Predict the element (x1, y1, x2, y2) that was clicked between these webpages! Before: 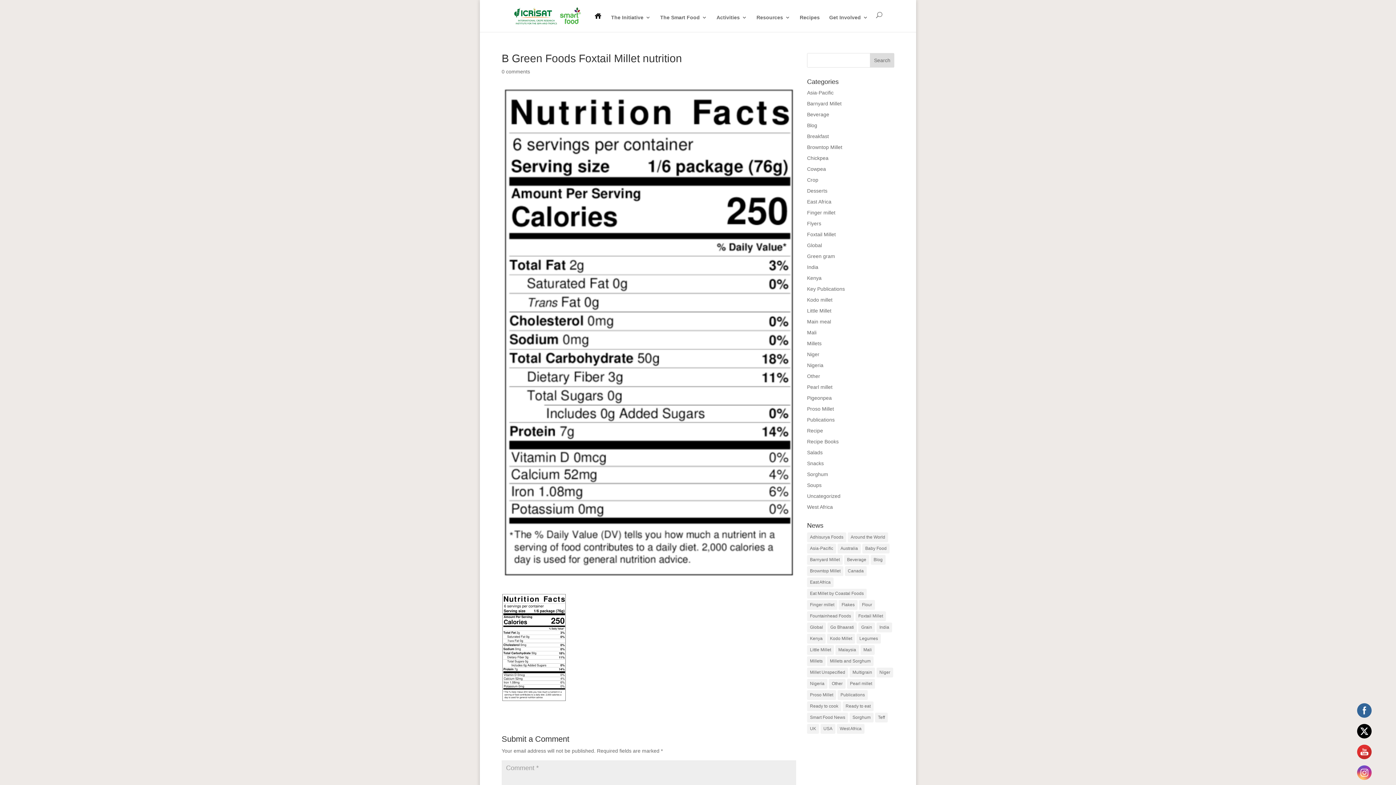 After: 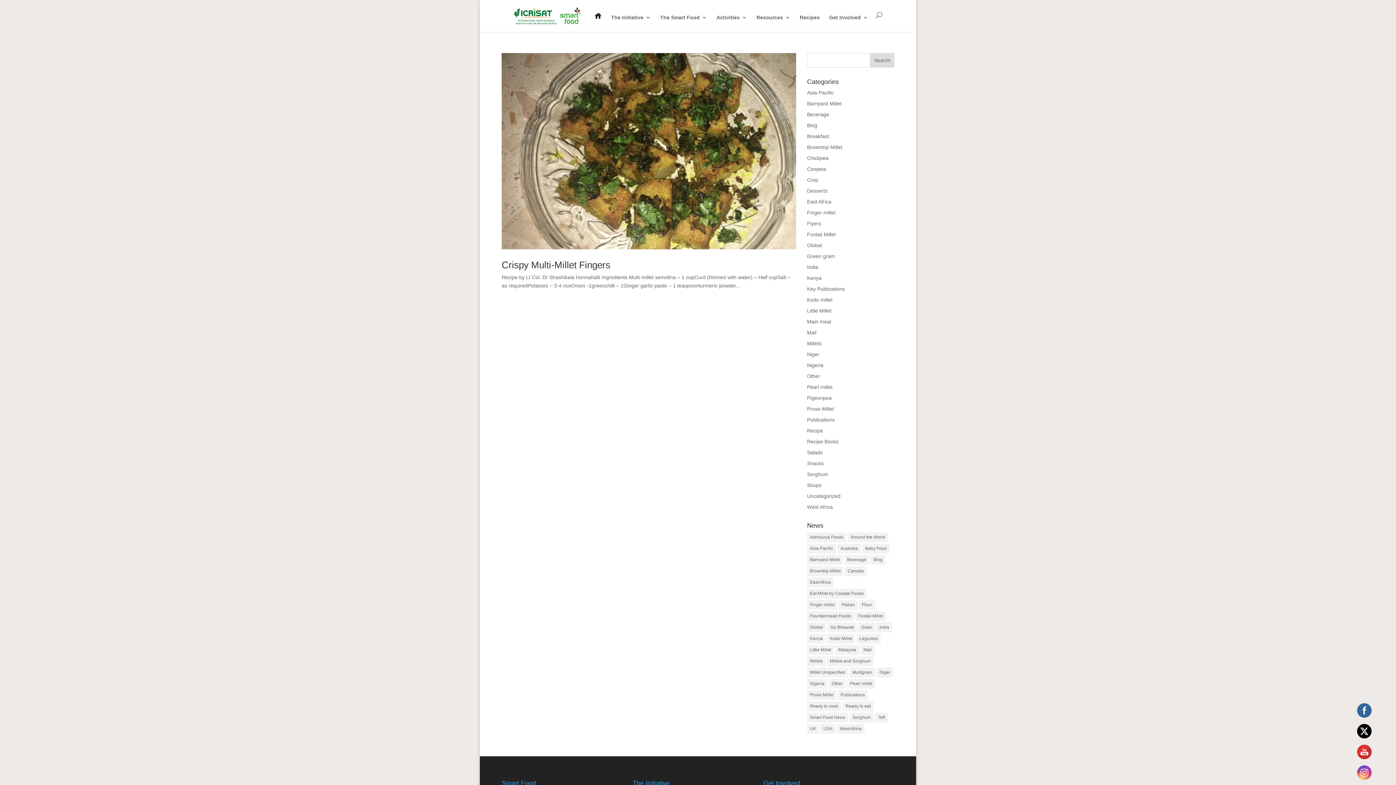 Action: label: Browntop Millet bbox: (807, 144, 842, 150)